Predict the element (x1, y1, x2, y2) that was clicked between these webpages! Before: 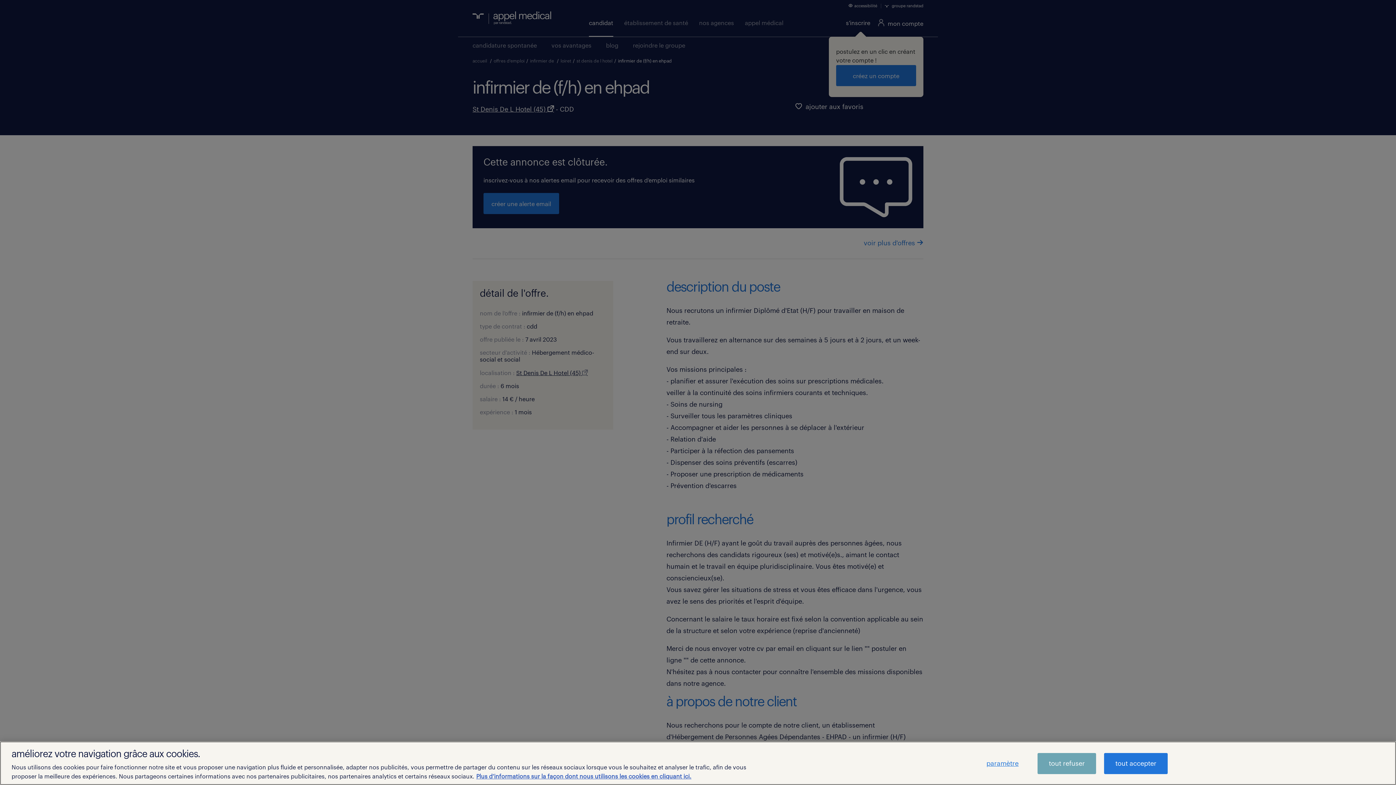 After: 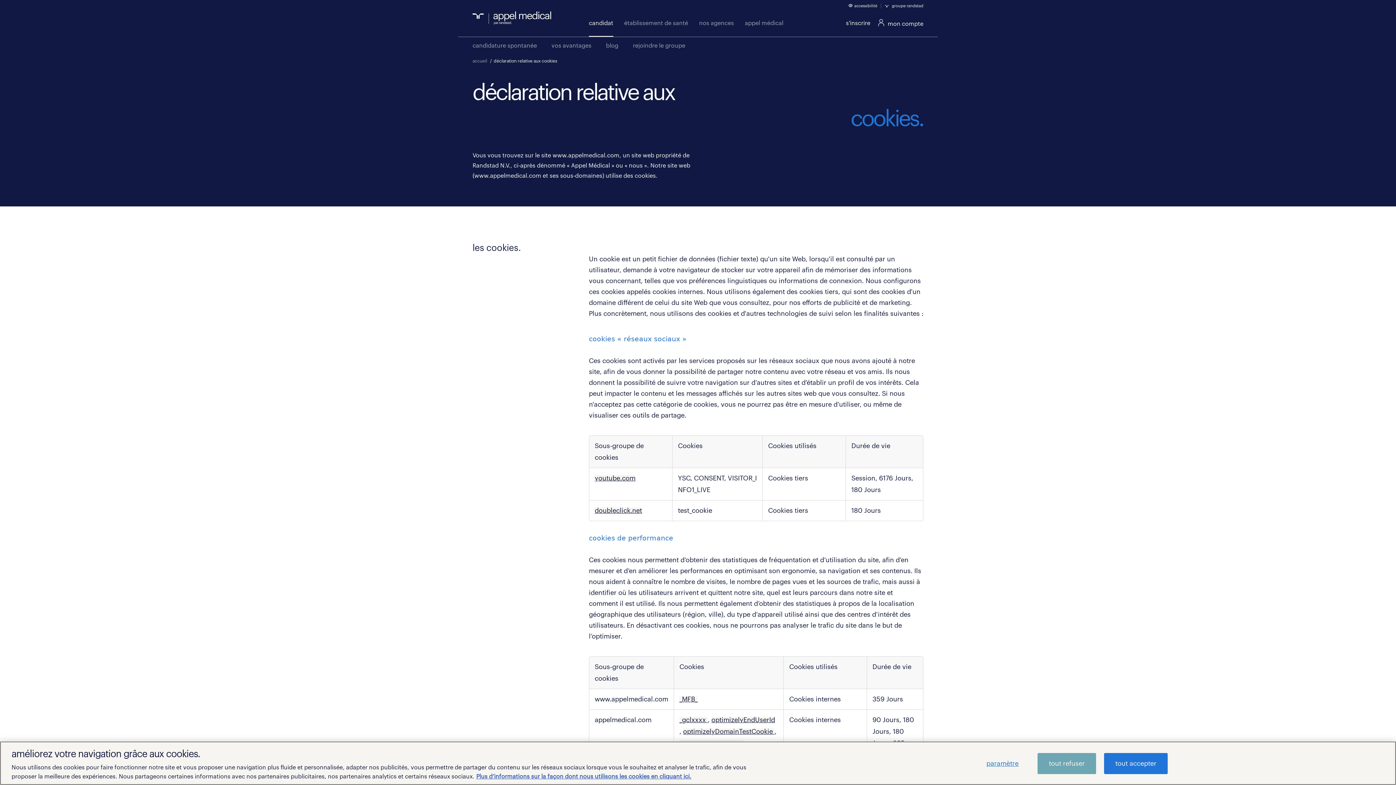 Action: bbox: (476, 774, 691, 780) label: aria-label